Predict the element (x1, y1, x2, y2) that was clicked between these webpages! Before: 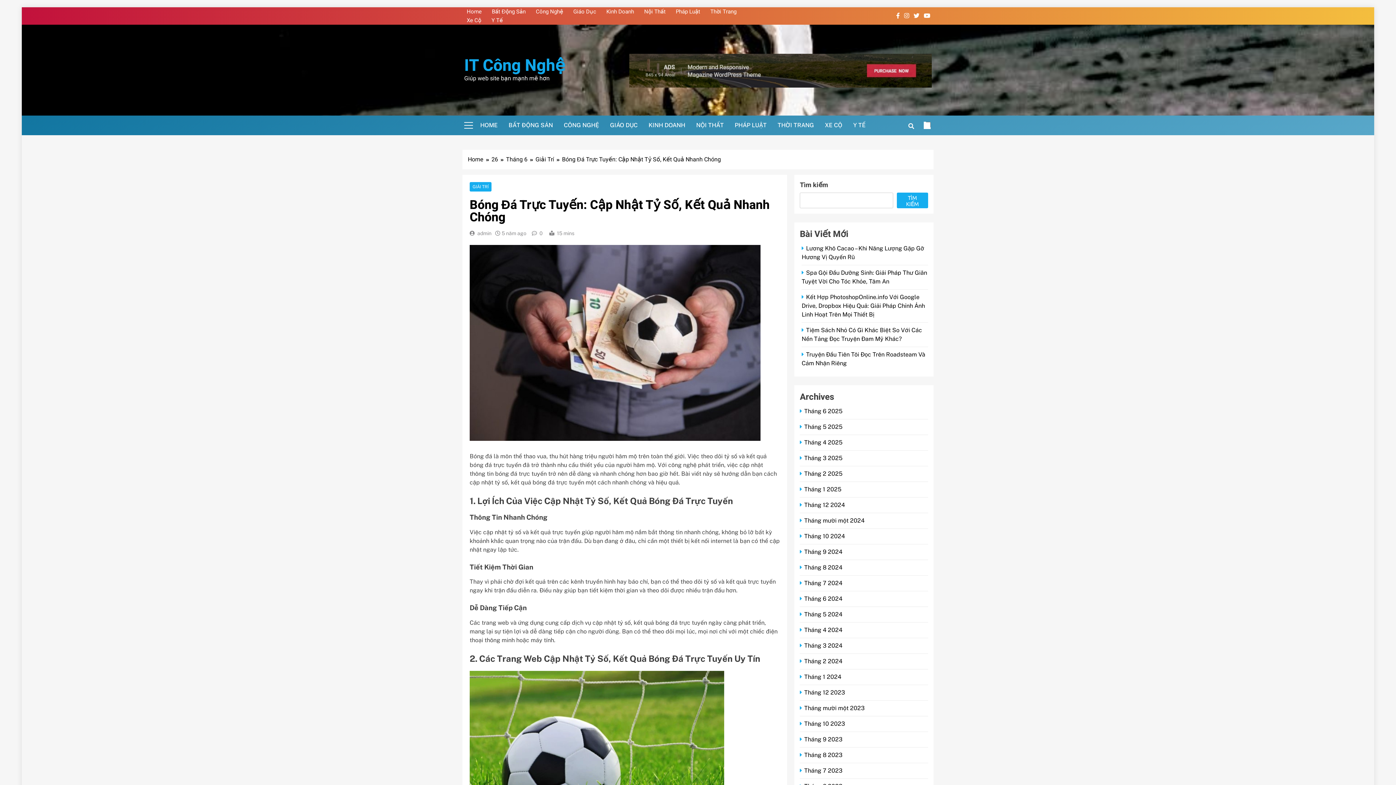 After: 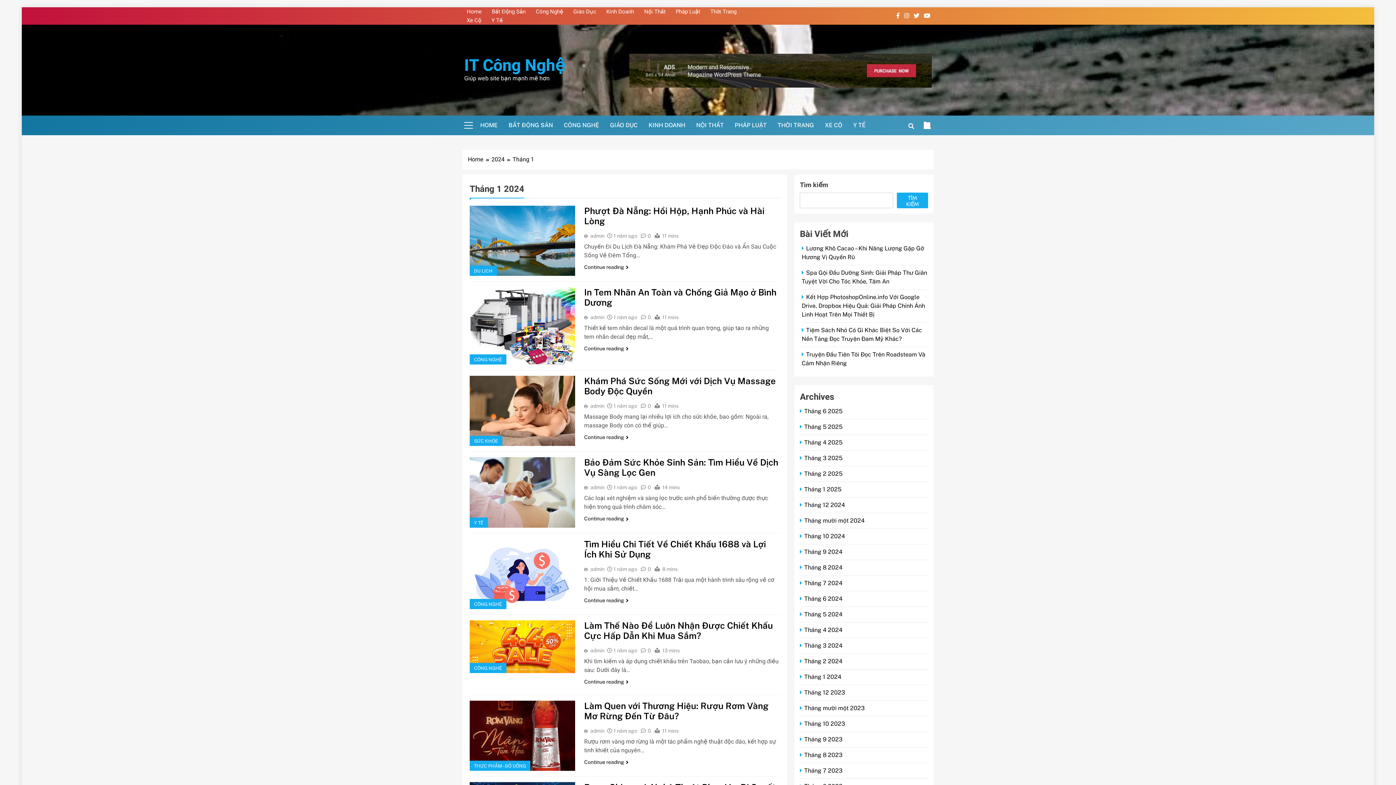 Action: bbox: (800, 673, 843, 680) label: Tháng 1 2024